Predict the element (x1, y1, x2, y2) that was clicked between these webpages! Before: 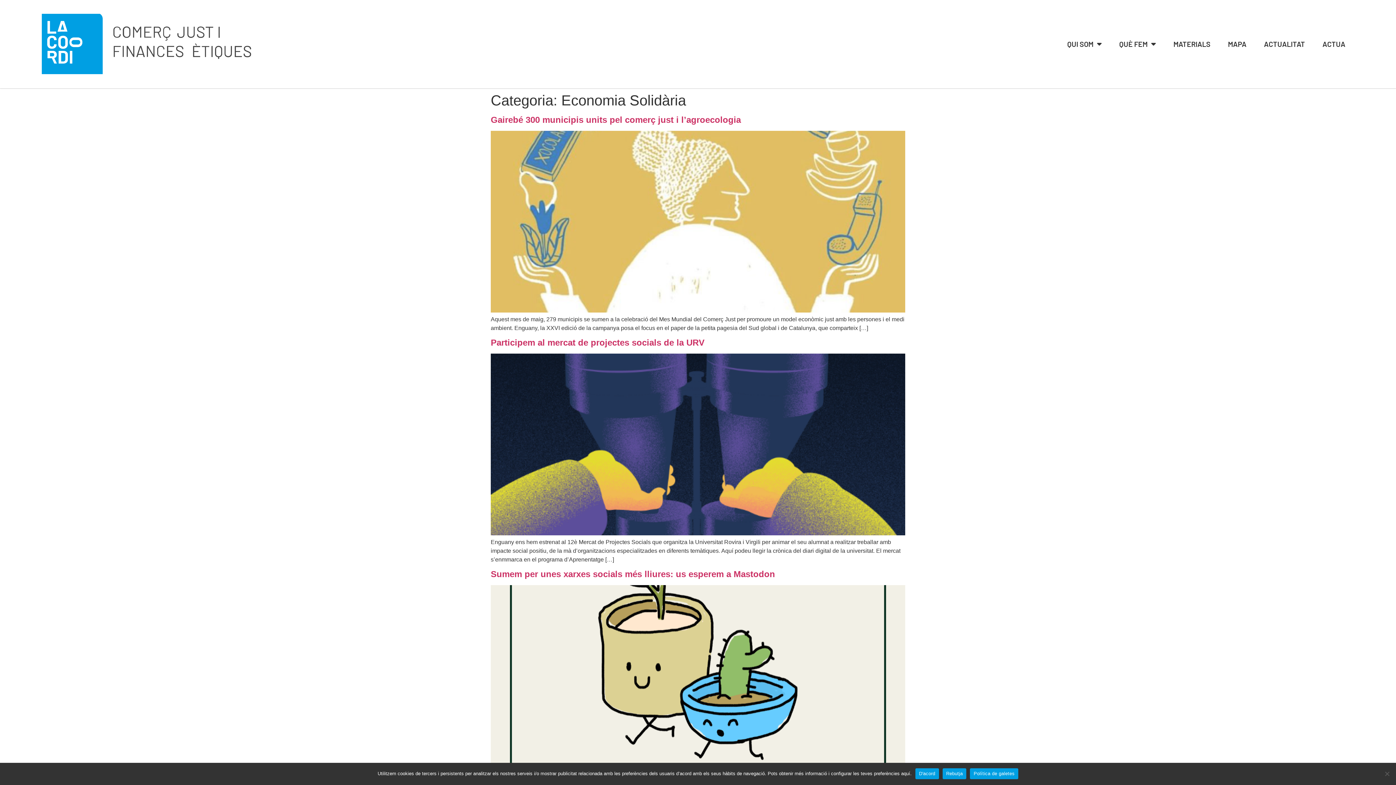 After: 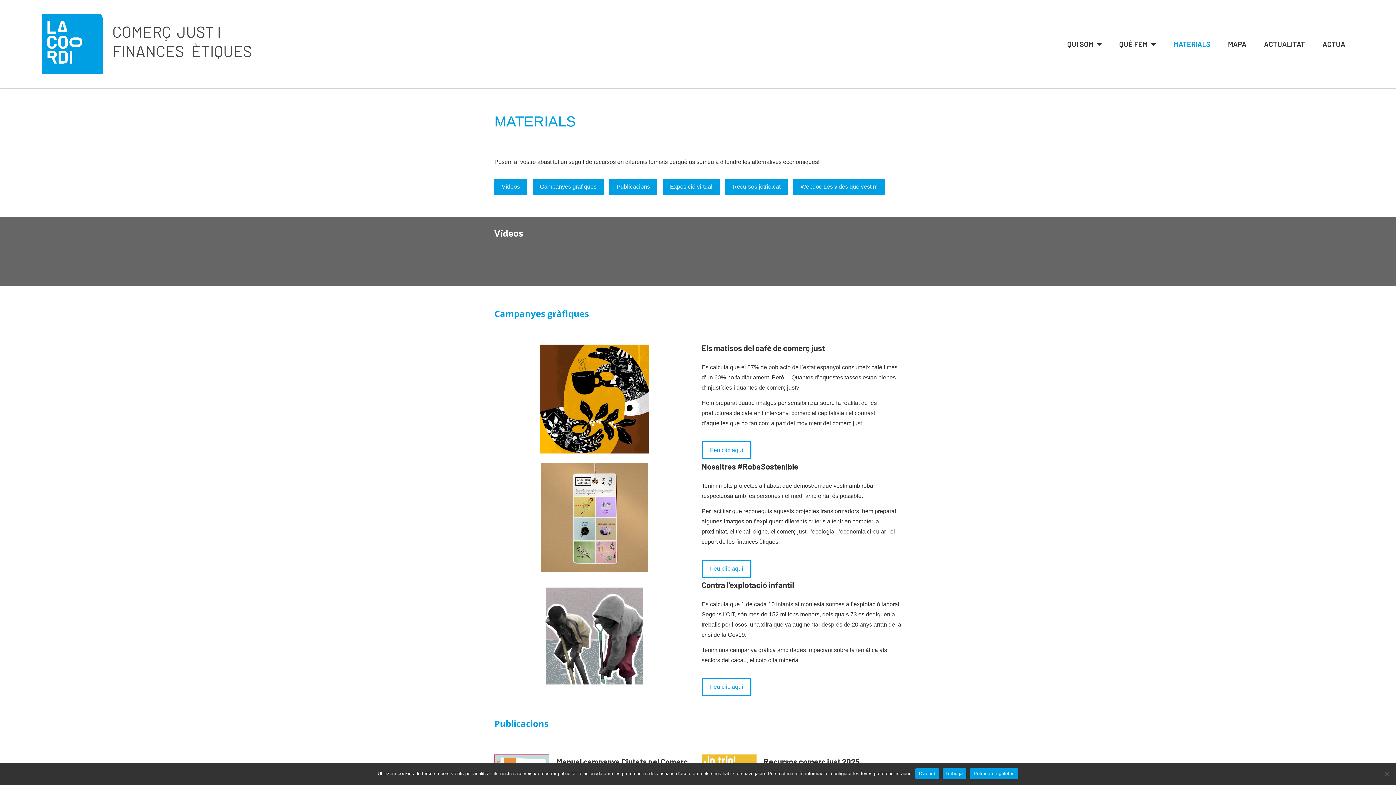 Action: label: MATERIALS bbox: (1165, 35, 1219, 52)